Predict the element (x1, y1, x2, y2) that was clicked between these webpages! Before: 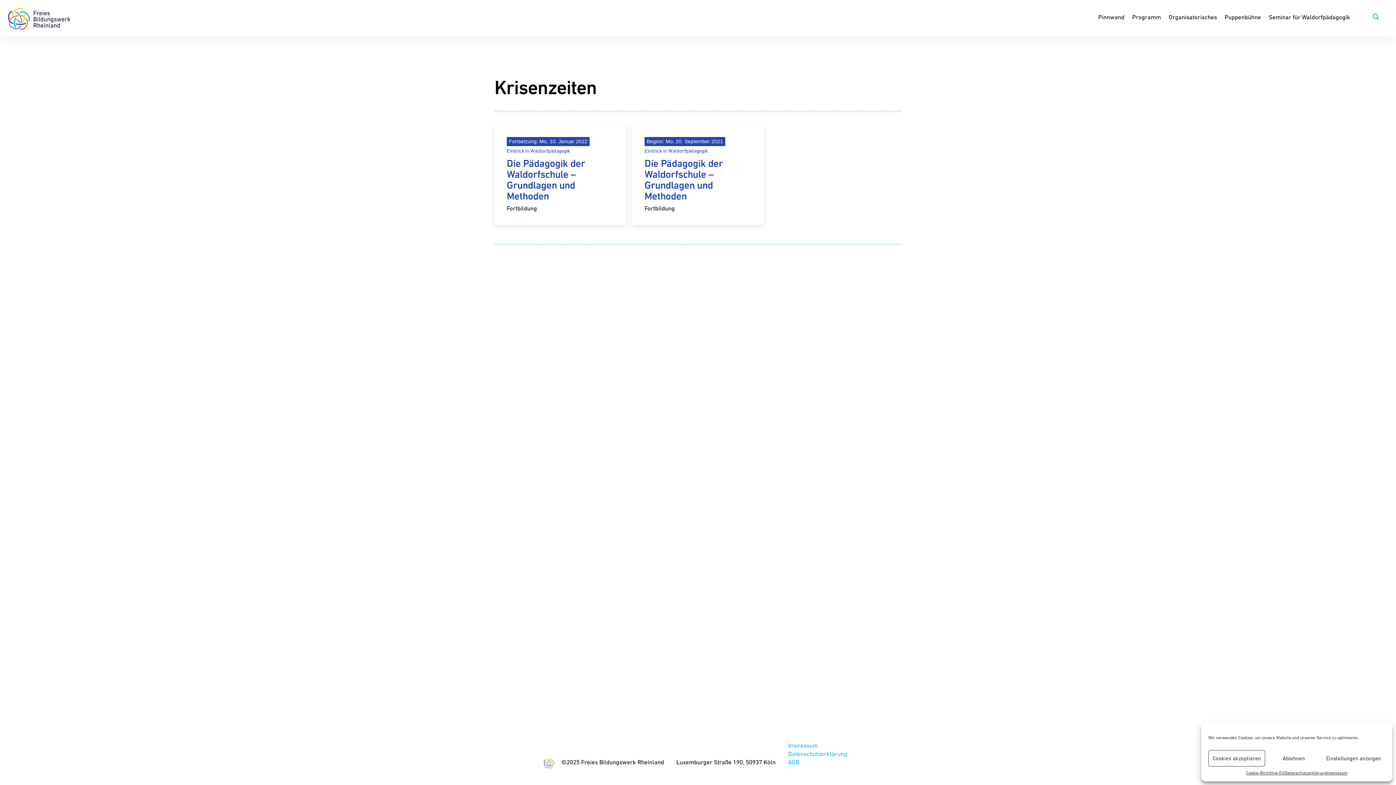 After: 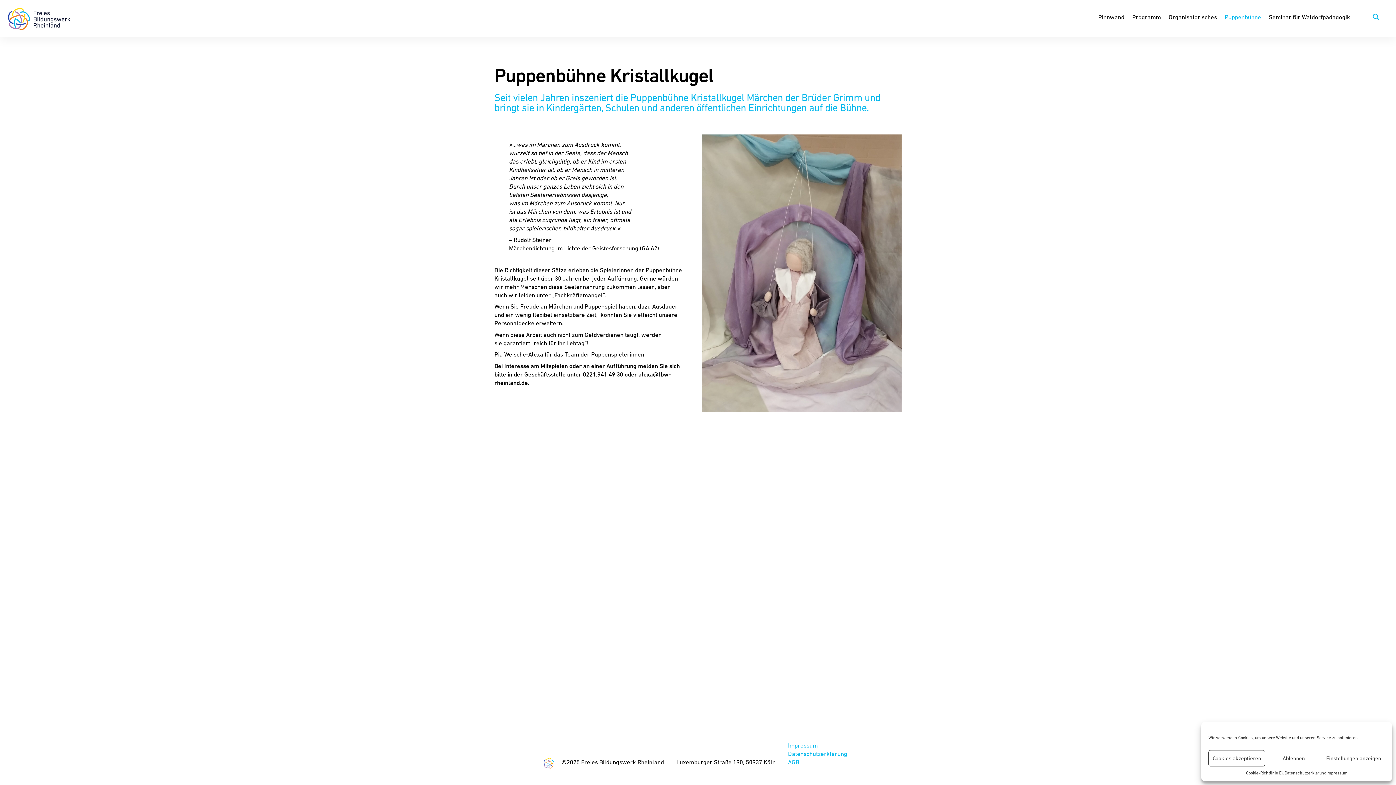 Action: label: Puppenbühne bbox: (1221, 9, 1264, 24)